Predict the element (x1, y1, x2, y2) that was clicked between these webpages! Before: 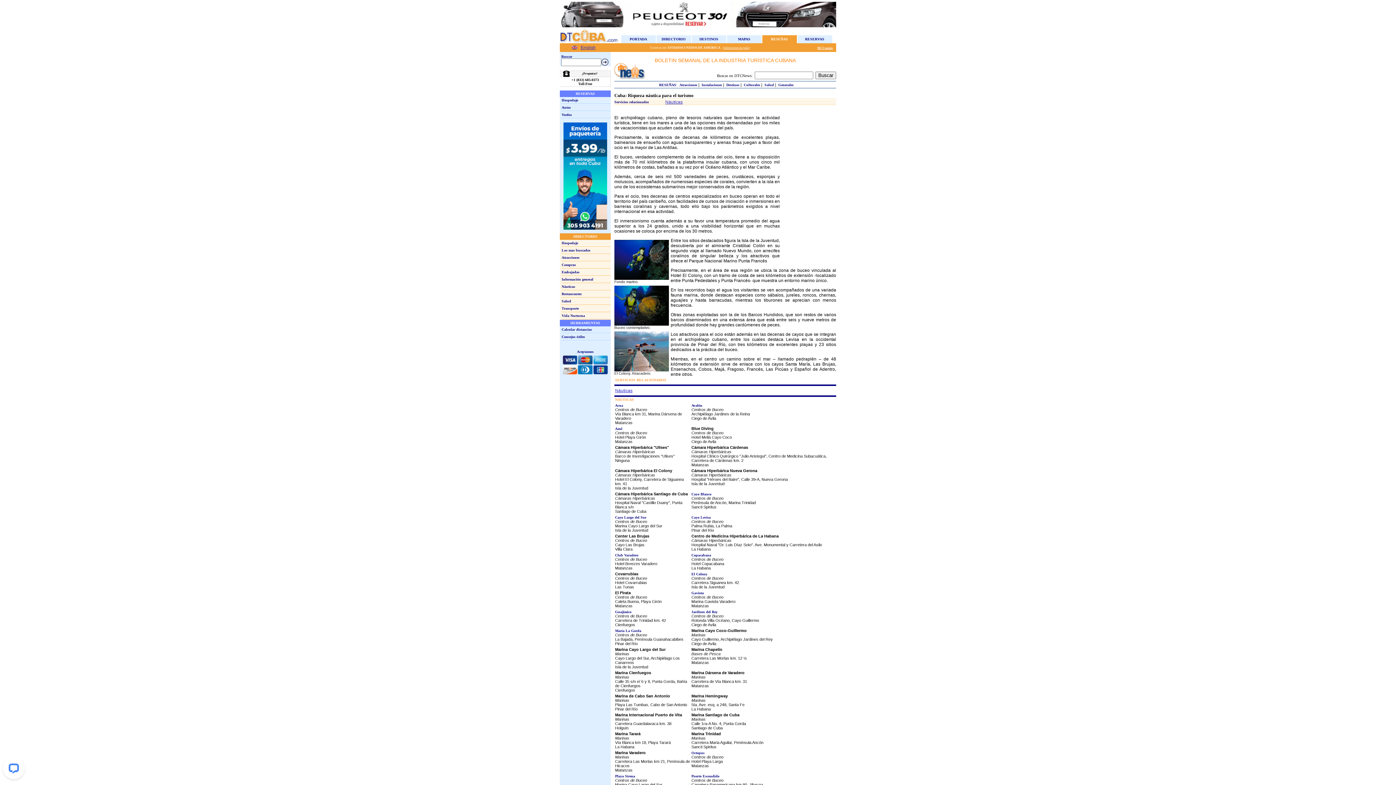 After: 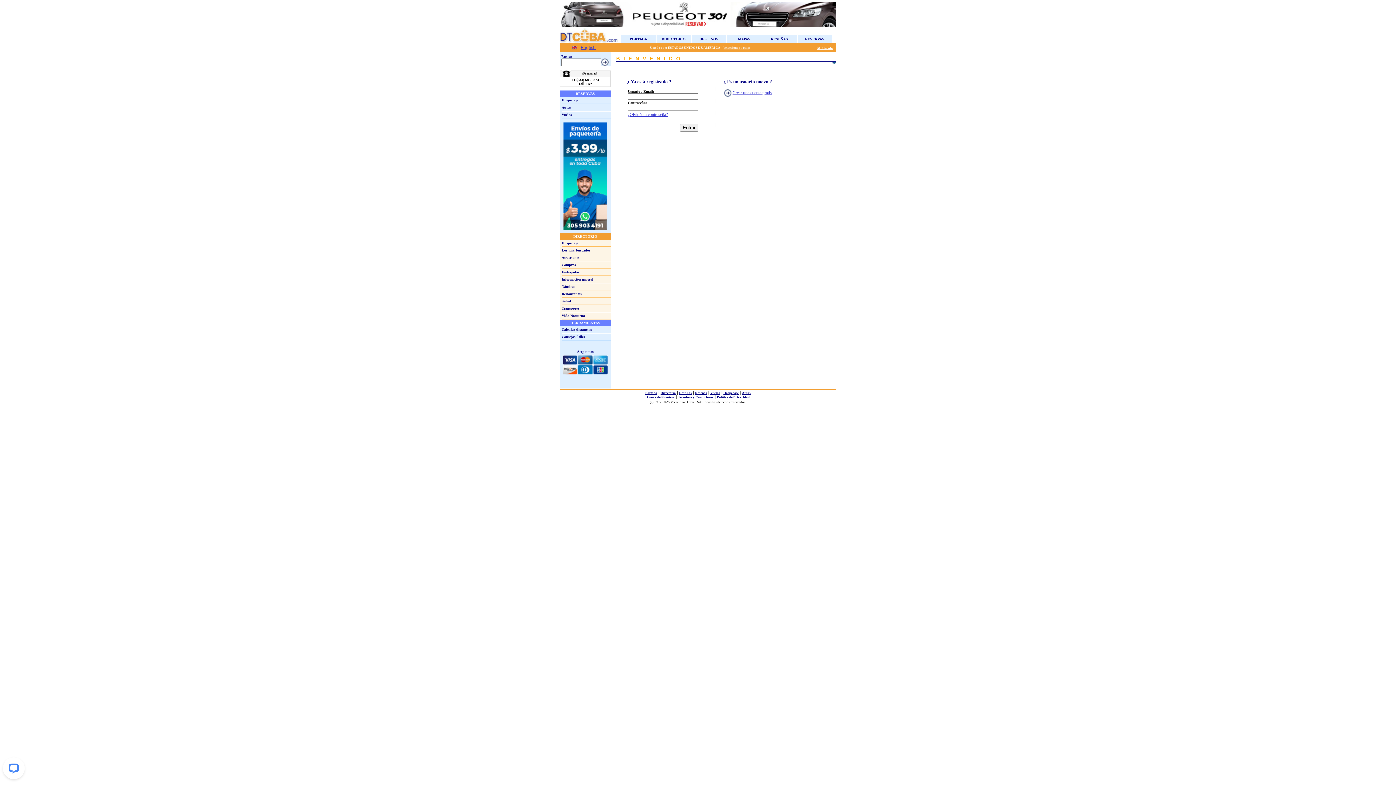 Action: label: Mi Cuenta bbox: (817, 46, 833, 49)